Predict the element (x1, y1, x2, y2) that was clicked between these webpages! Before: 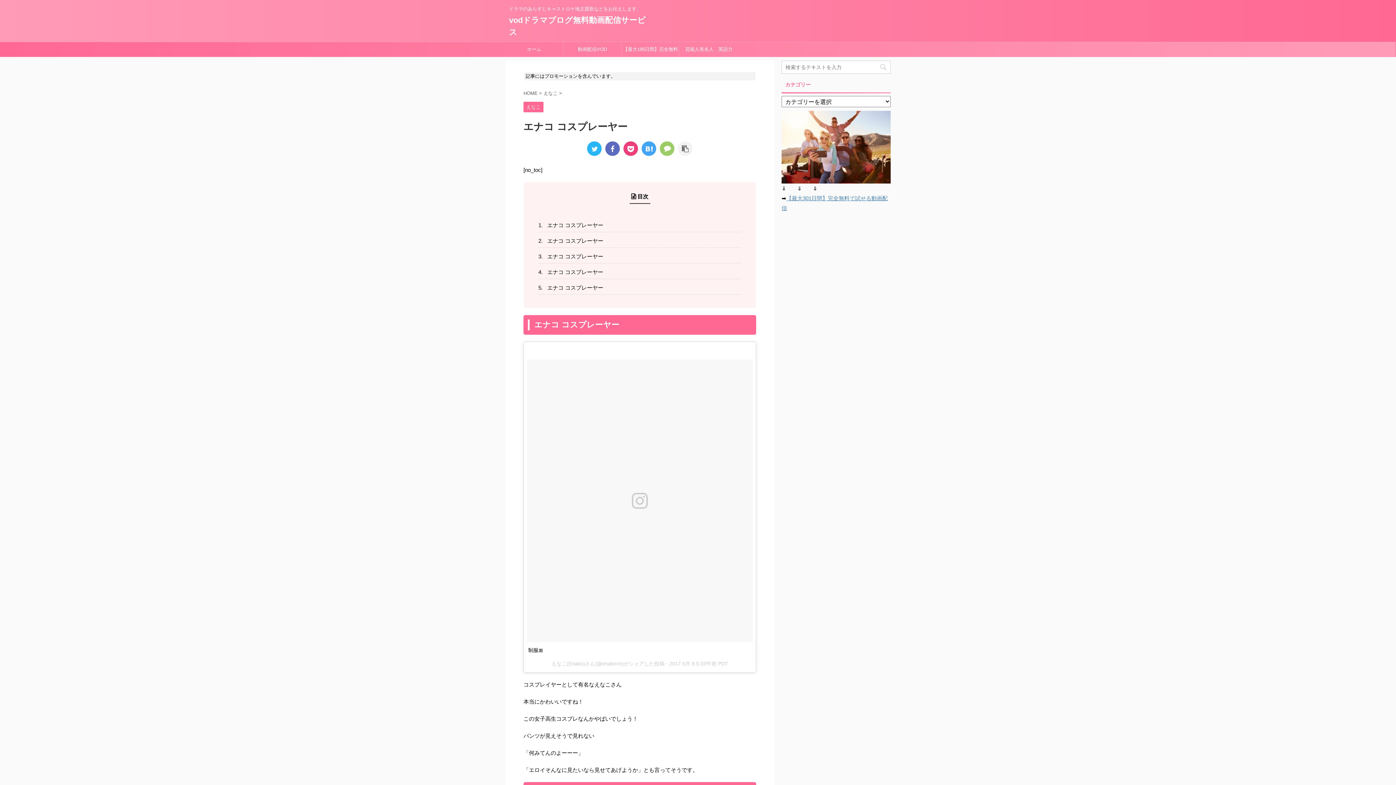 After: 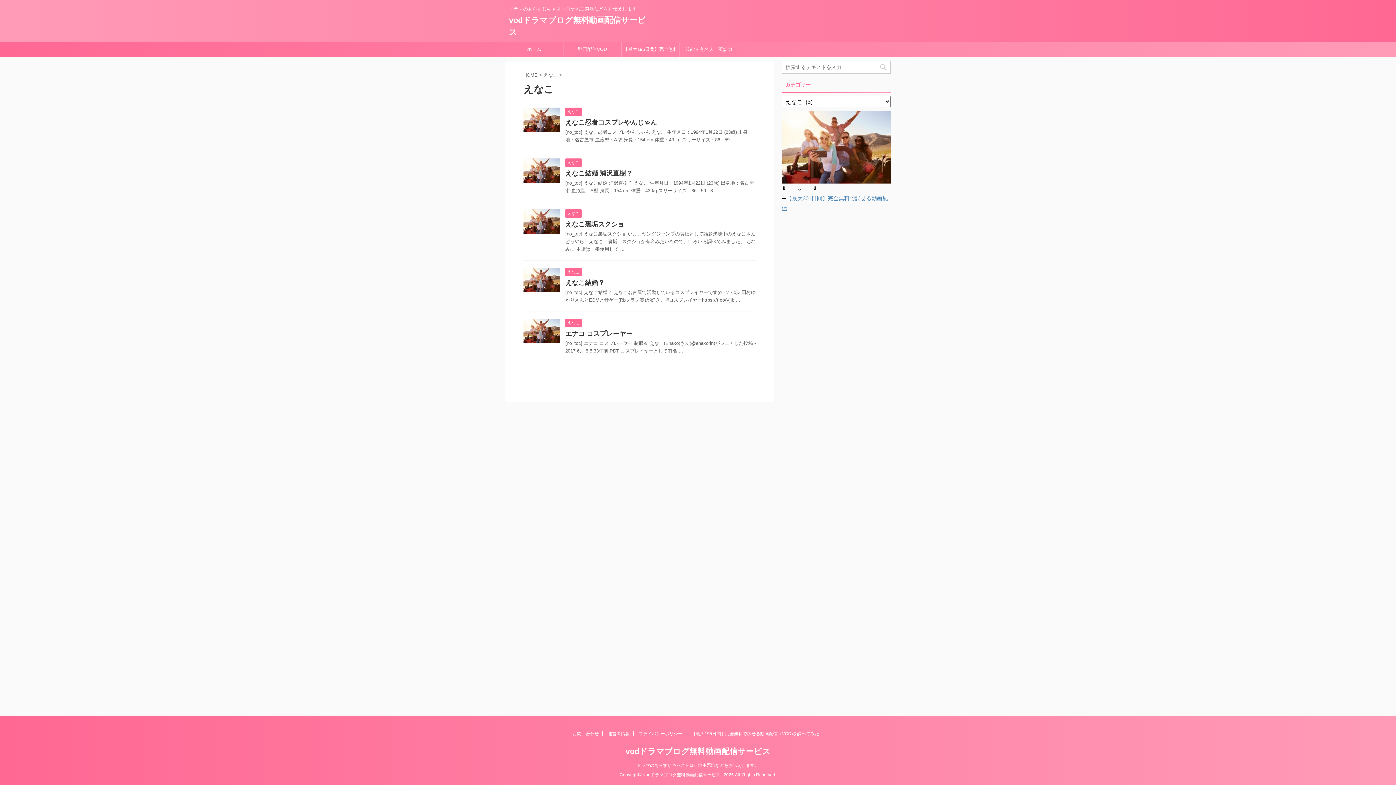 Action: bbox: (543, 90, 559, 96) label: えなこ 